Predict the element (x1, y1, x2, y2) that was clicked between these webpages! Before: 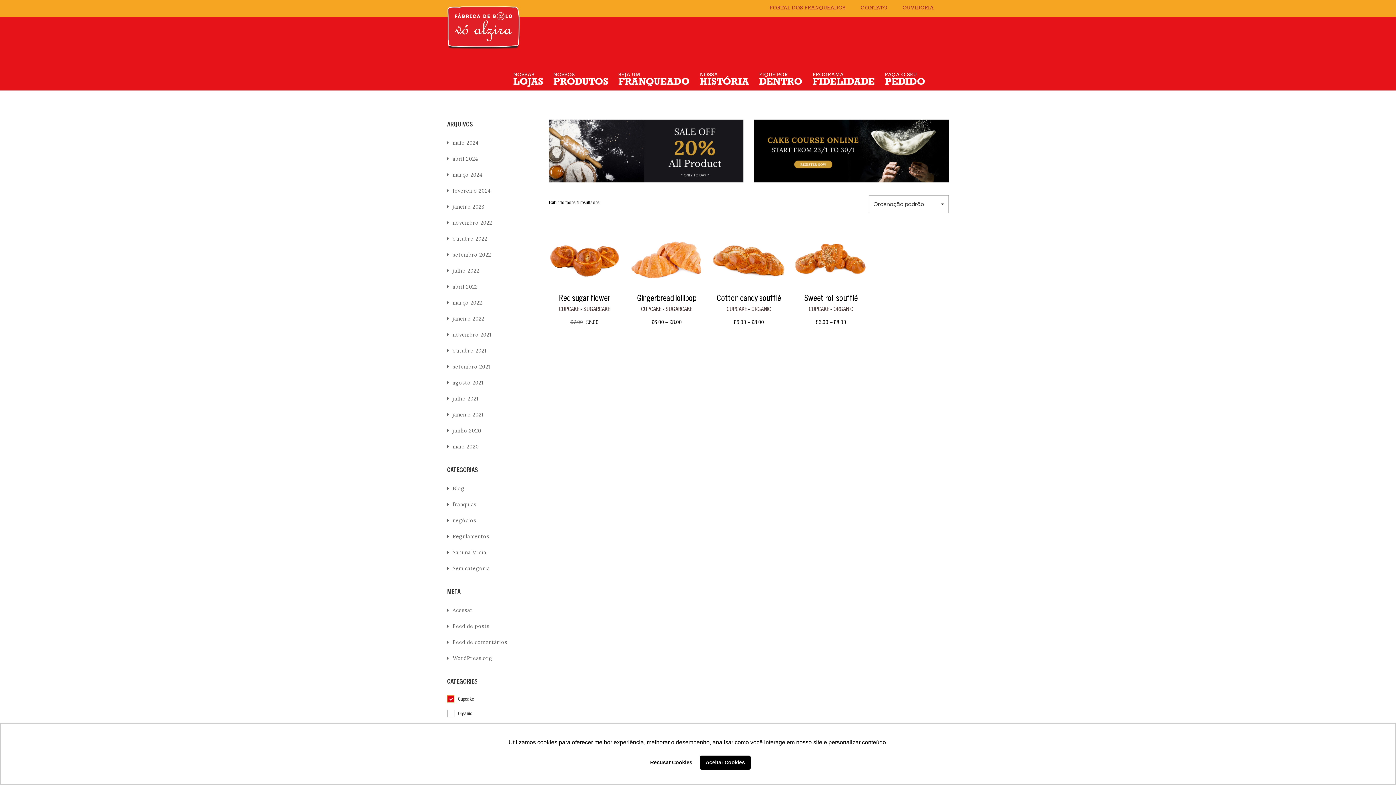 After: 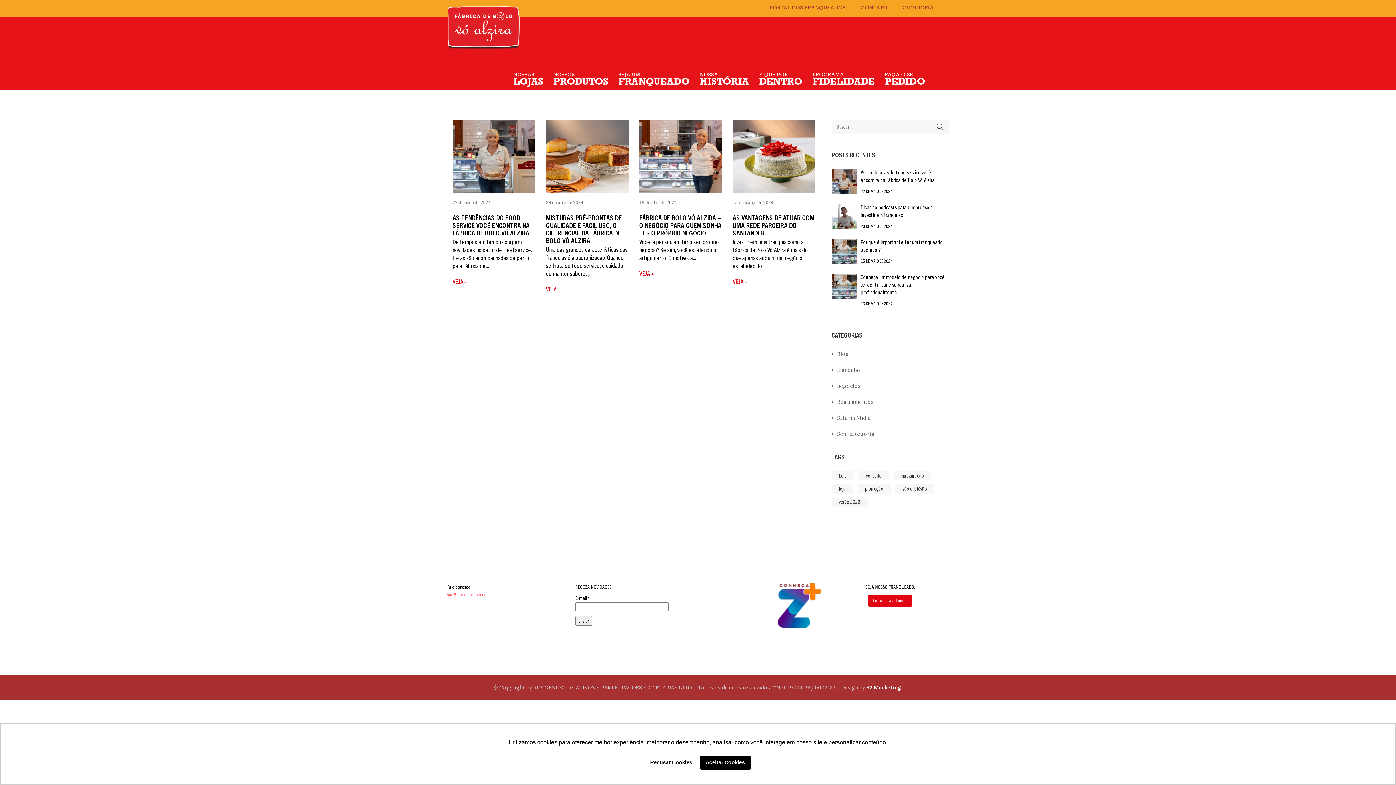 Action: bbox: (447, 516, 476, 524) label: negócios